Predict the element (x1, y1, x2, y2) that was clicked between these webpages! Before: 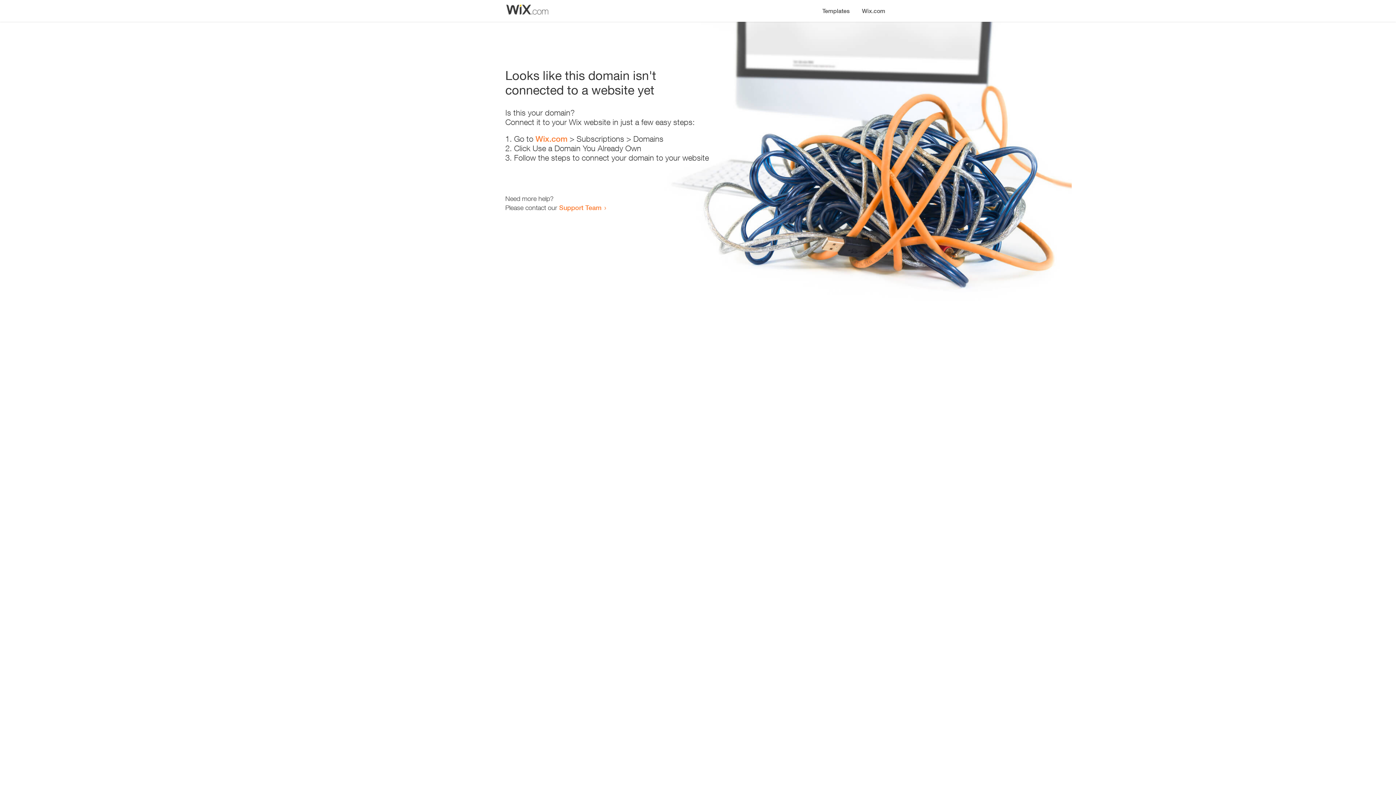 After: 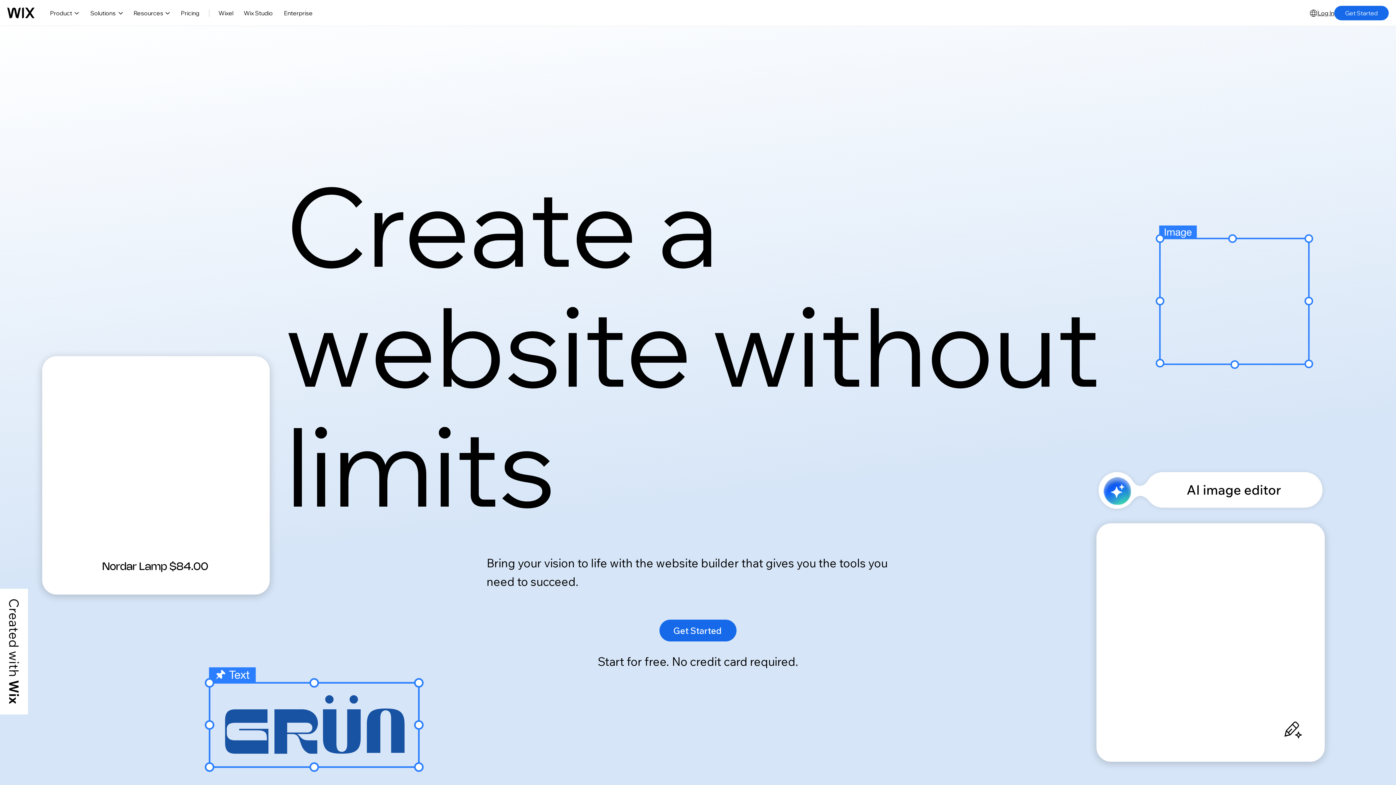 Action: bbox: (535, 134, 567, 143) label: Wix.com